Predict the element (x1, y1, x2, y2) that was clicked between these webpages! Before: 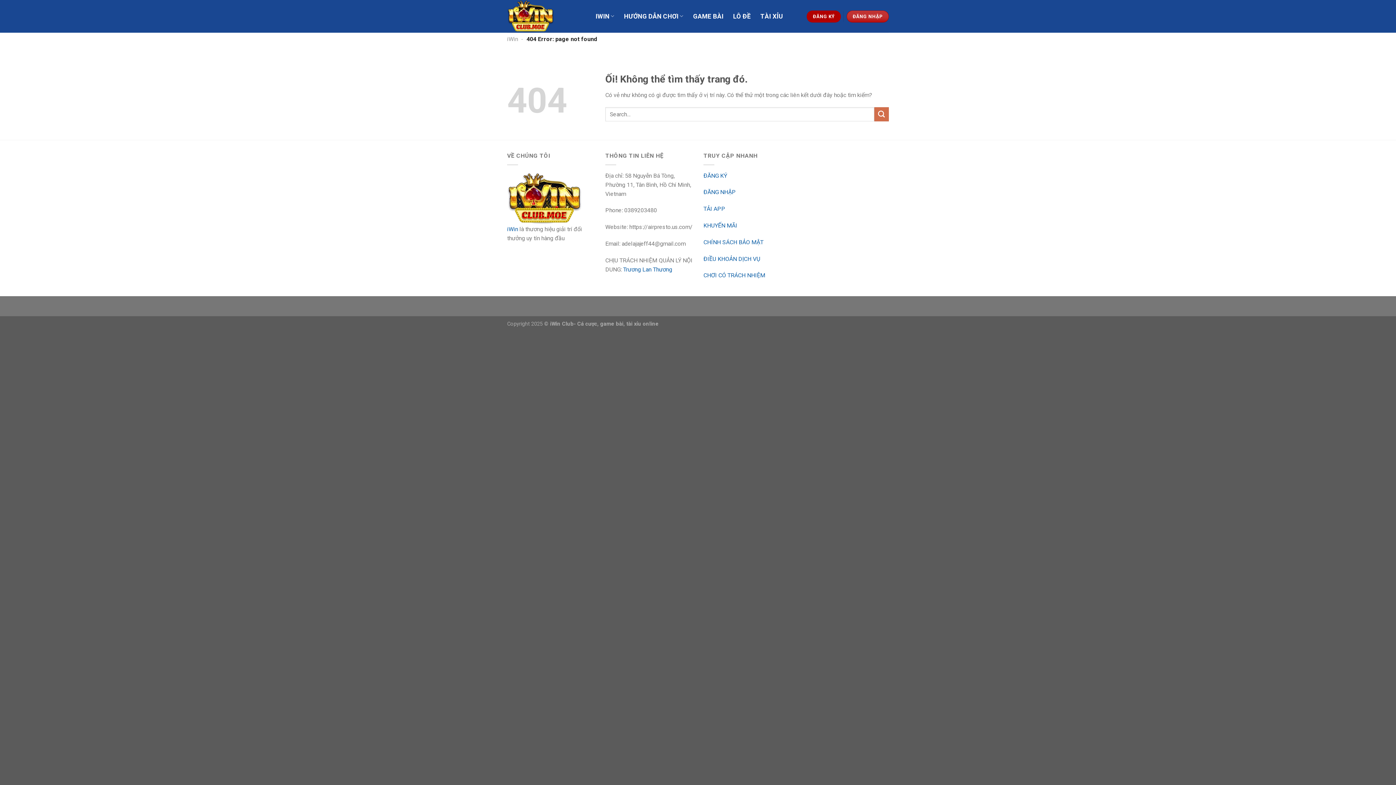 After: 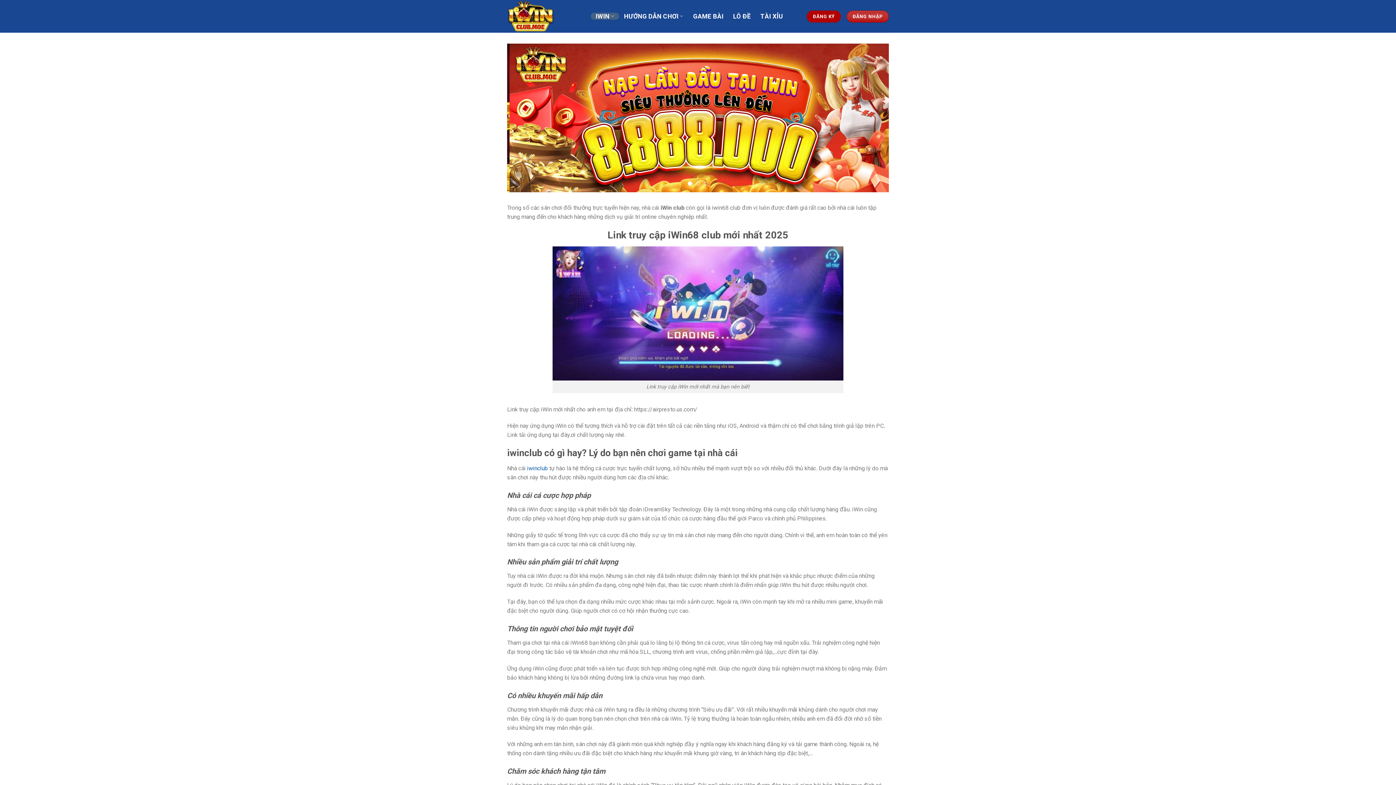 Action: label: iWin bbox: (507, 225, 518, 232)